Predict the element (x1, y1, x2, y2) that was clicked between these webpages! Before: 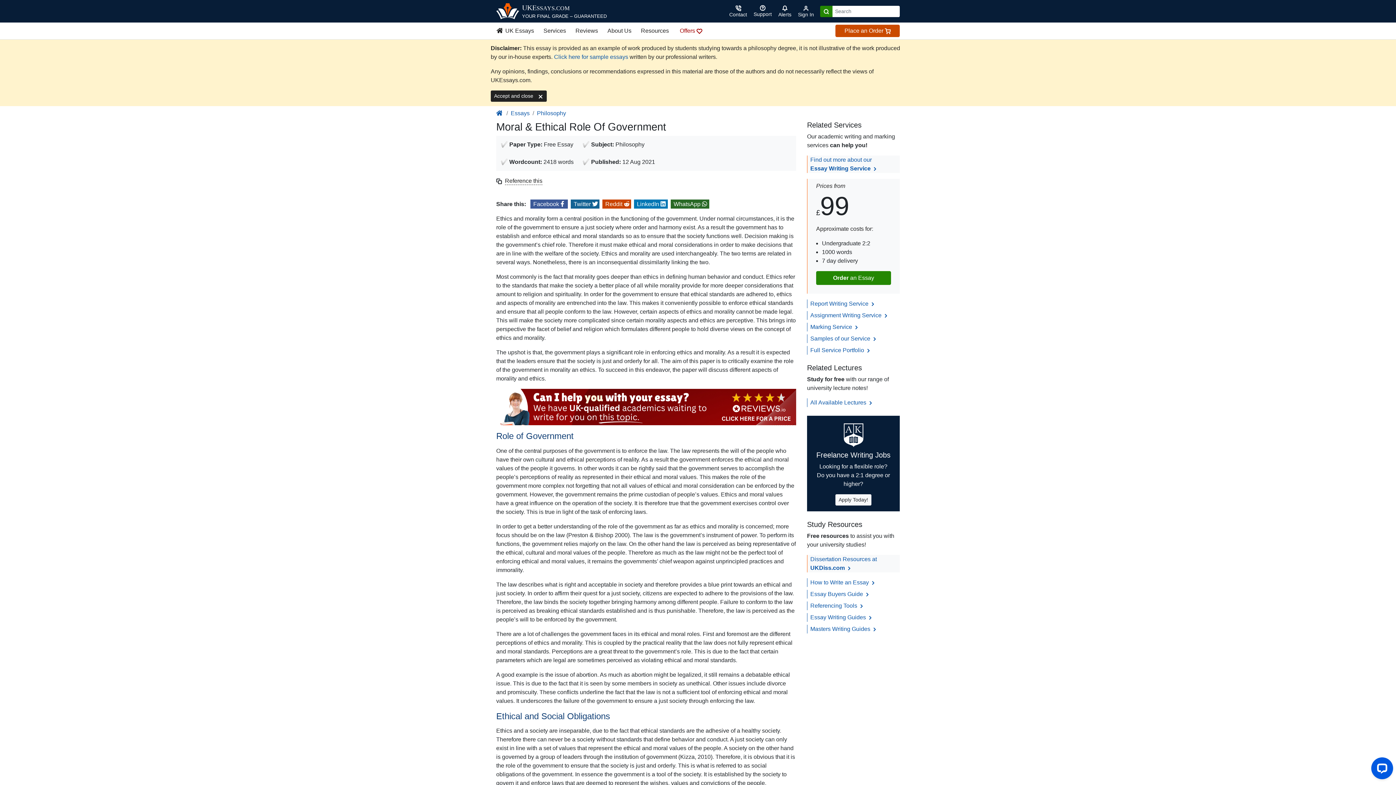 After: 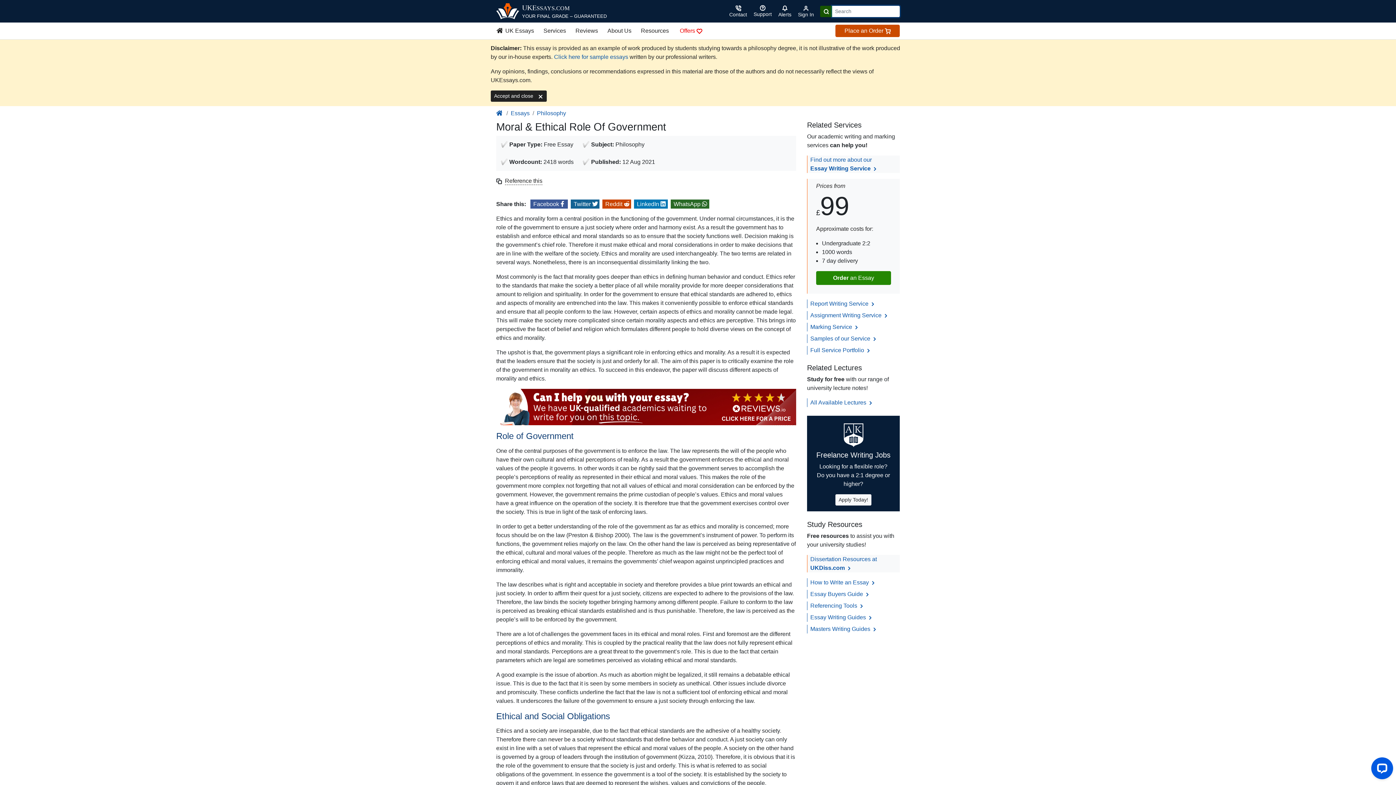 Action: label: Search bbox: (820, 5, 832, 16)